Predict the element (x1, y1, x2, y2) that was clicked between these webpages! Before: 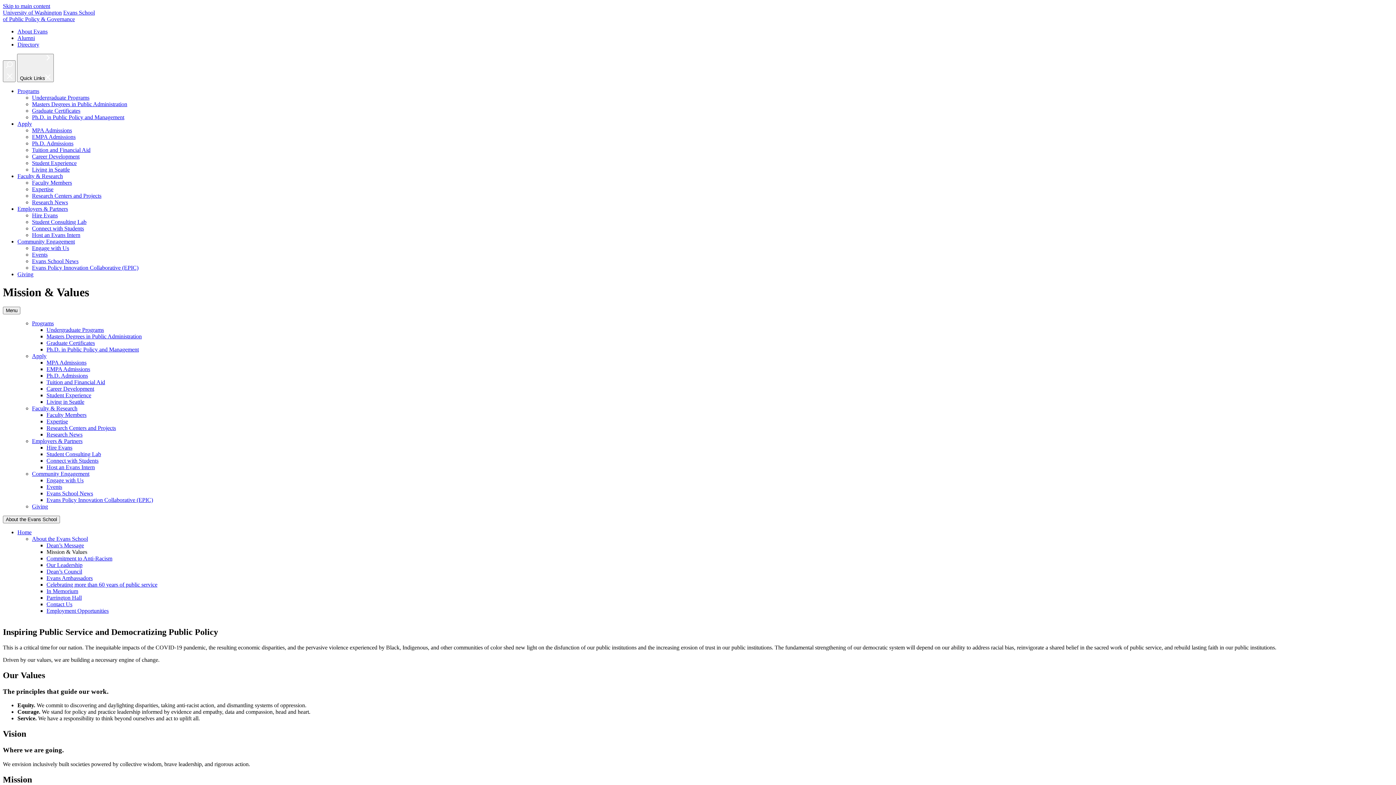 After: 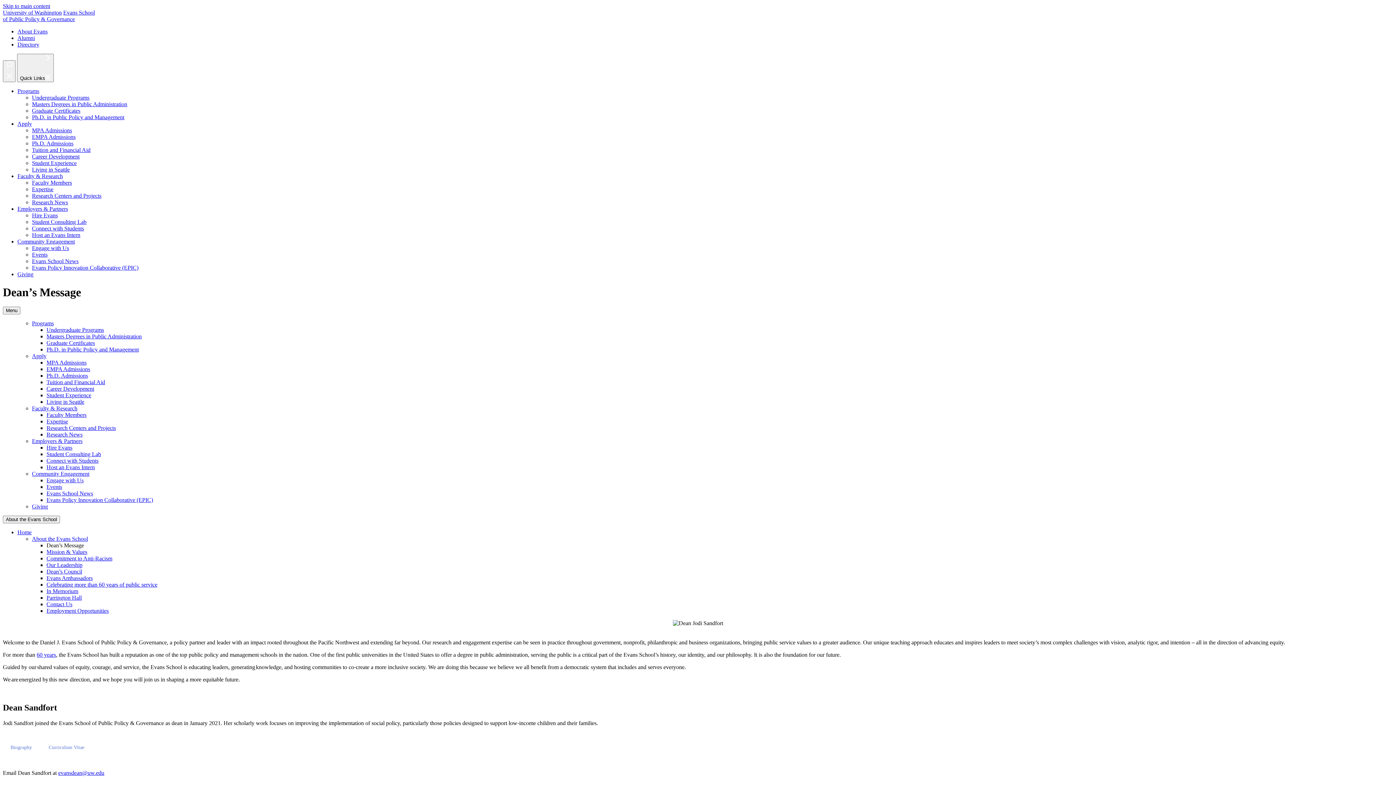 Action: bbox: (46, 542, 84, 548) label: Dean’s Message